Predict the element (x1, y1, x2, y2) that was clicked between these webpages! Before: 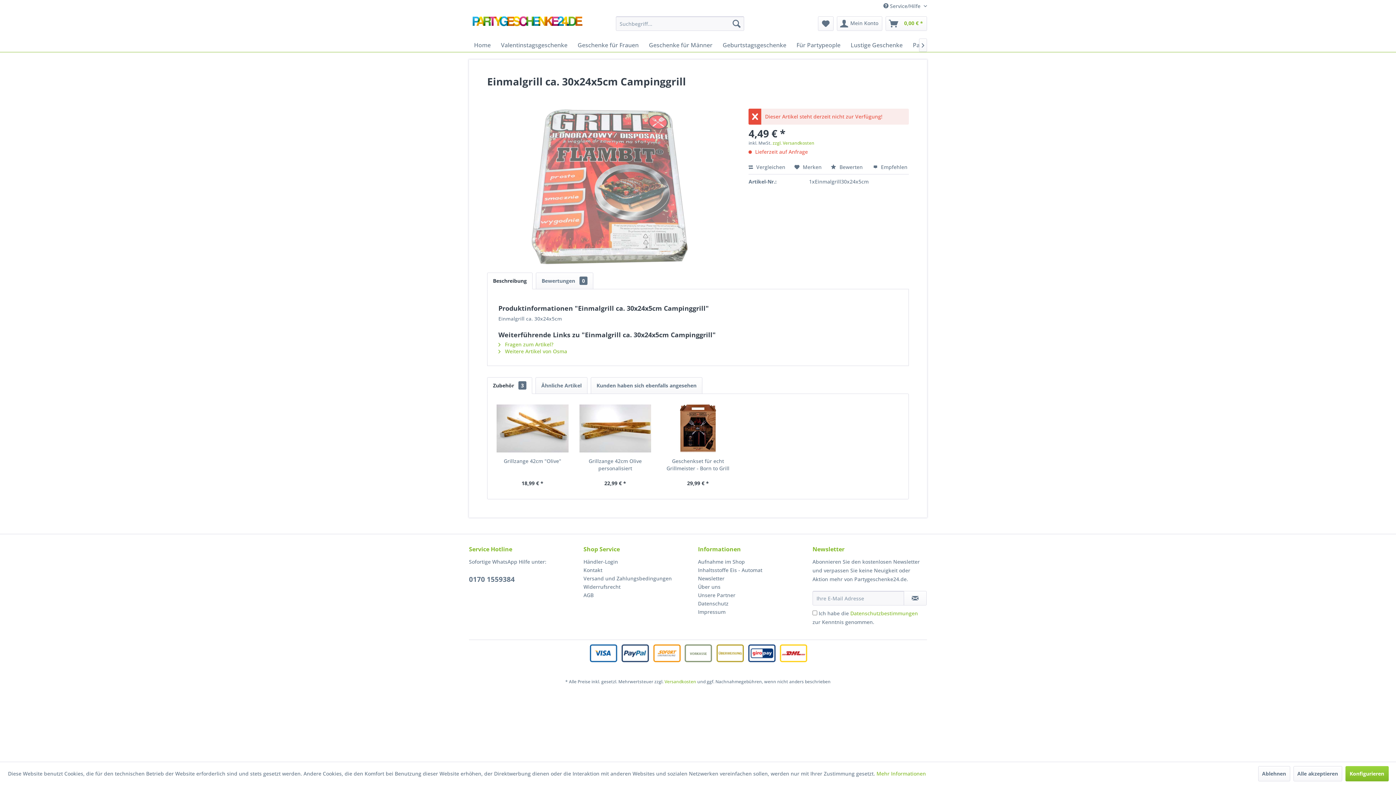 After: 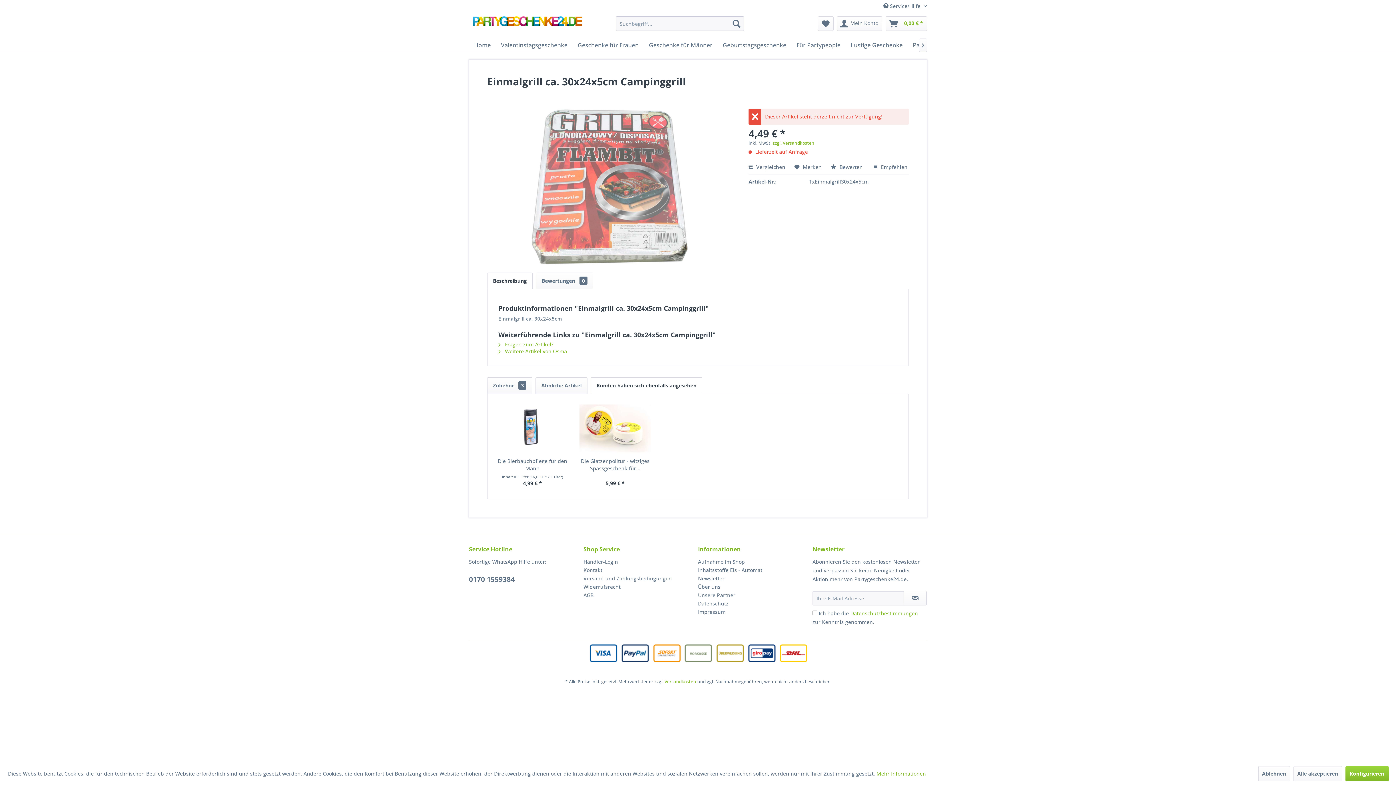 Action: label: Kunden haben sich ebenfalls angesehen bbox: (590, 377, 702, 394)